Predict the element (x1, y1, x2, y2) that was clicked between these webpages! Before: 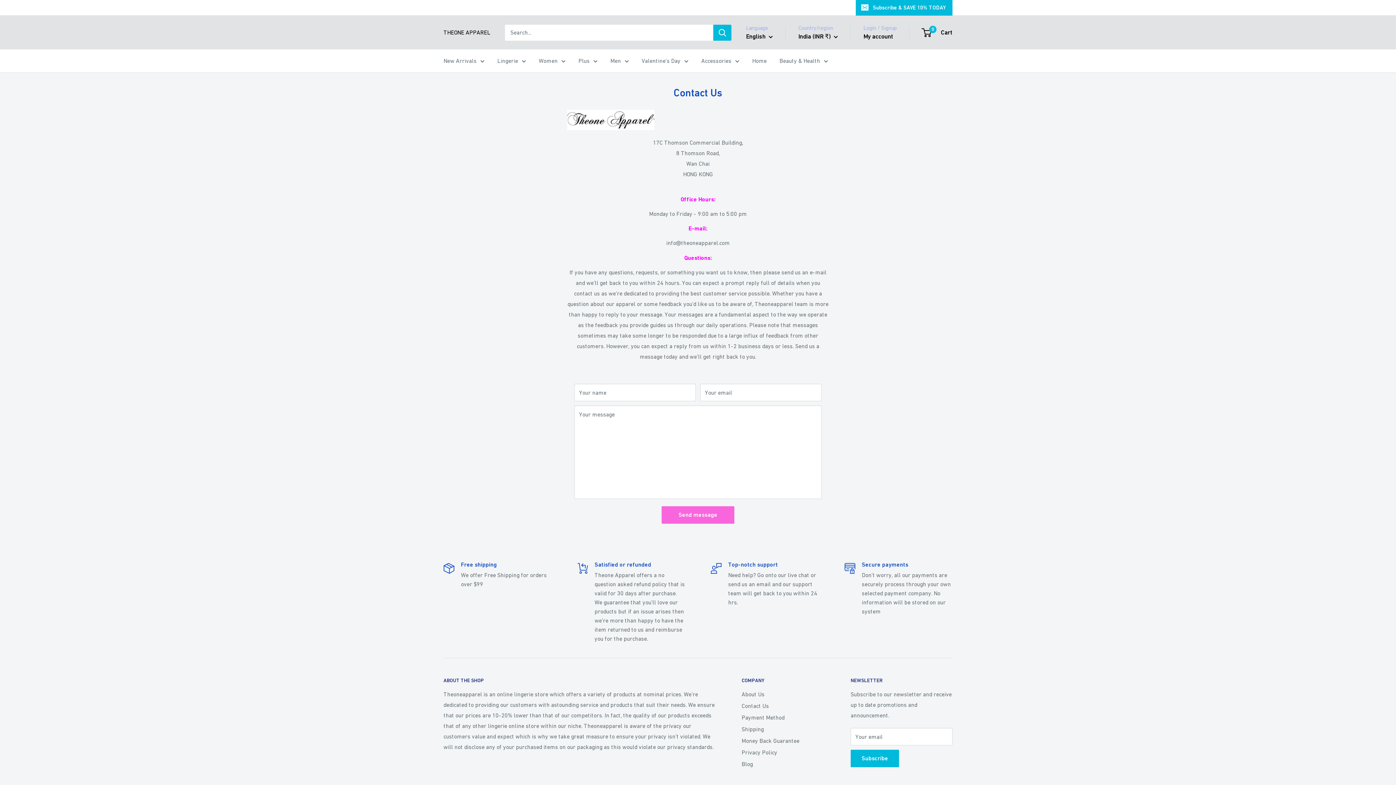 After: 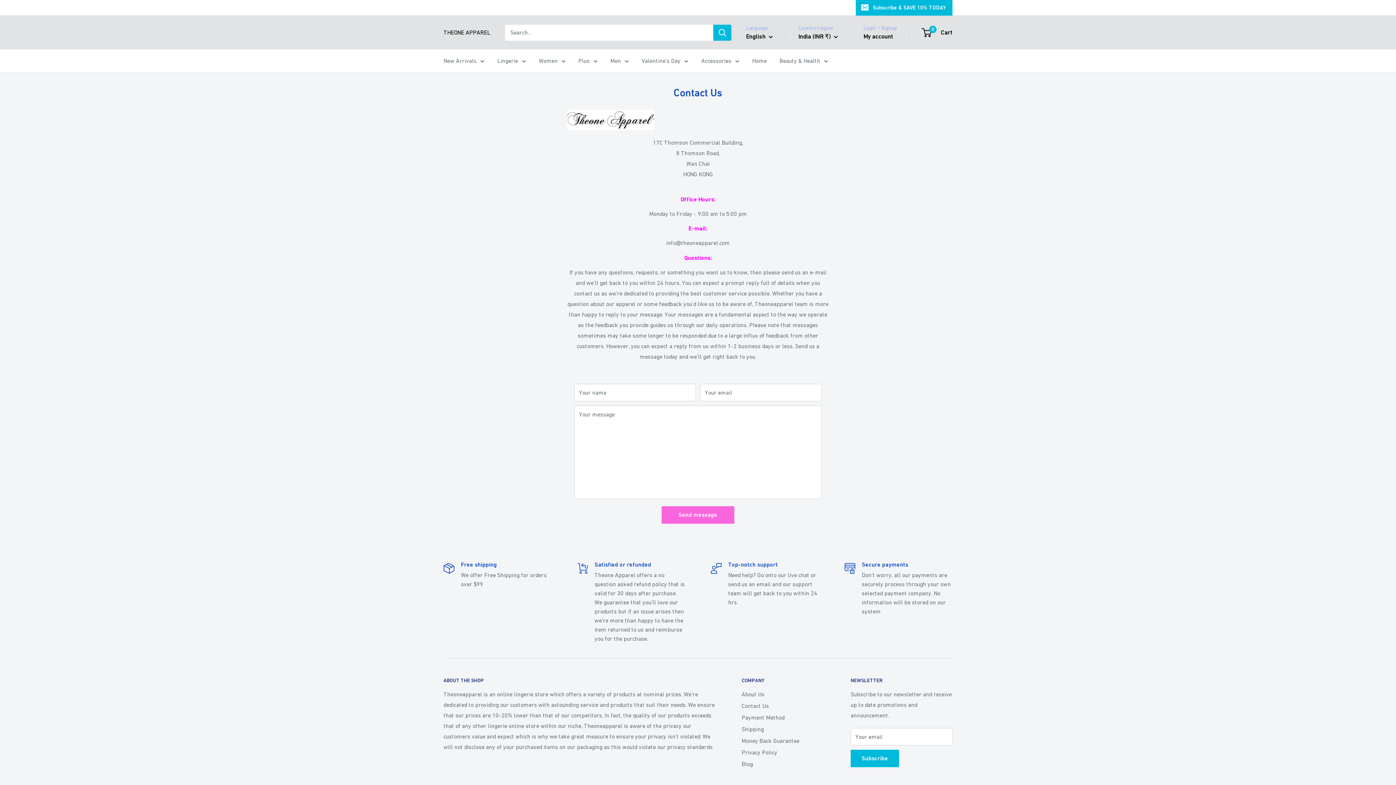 Action: bbox: (856, 0, 952, 15) label: Subscribe & SAVE 10% TODAY